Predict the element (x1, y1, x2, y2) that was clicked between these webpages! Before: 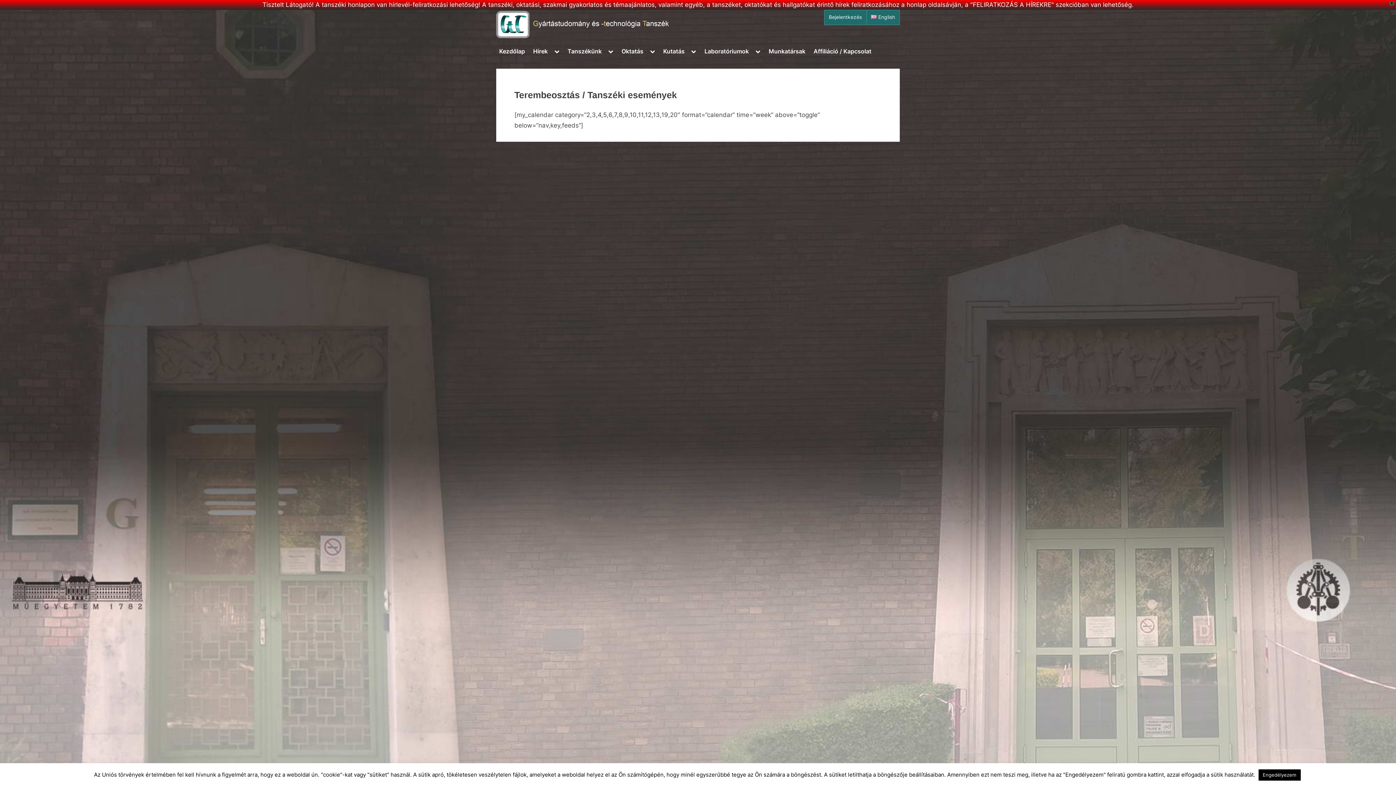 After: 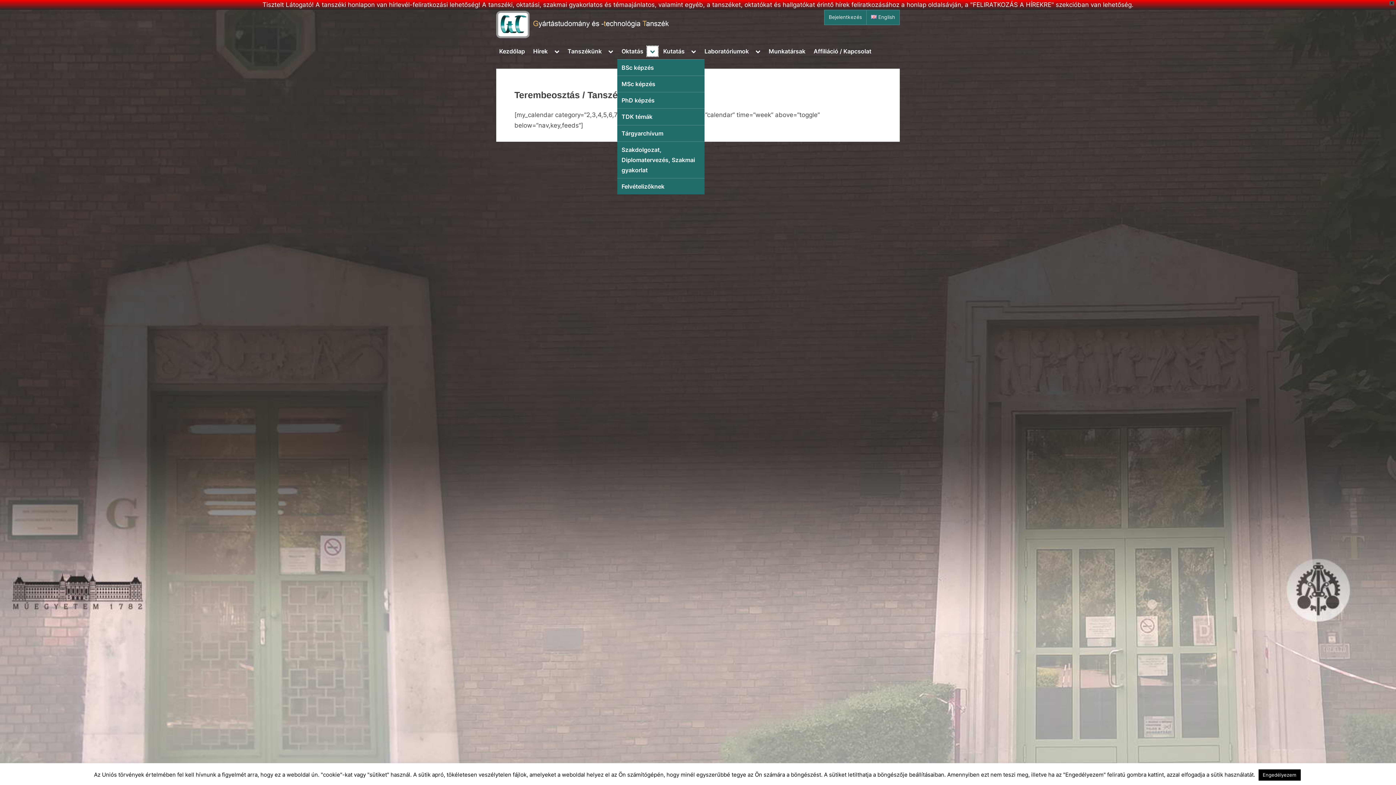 Action: bbox: (647, 46, 658, 56) label: Toggle sub-menu